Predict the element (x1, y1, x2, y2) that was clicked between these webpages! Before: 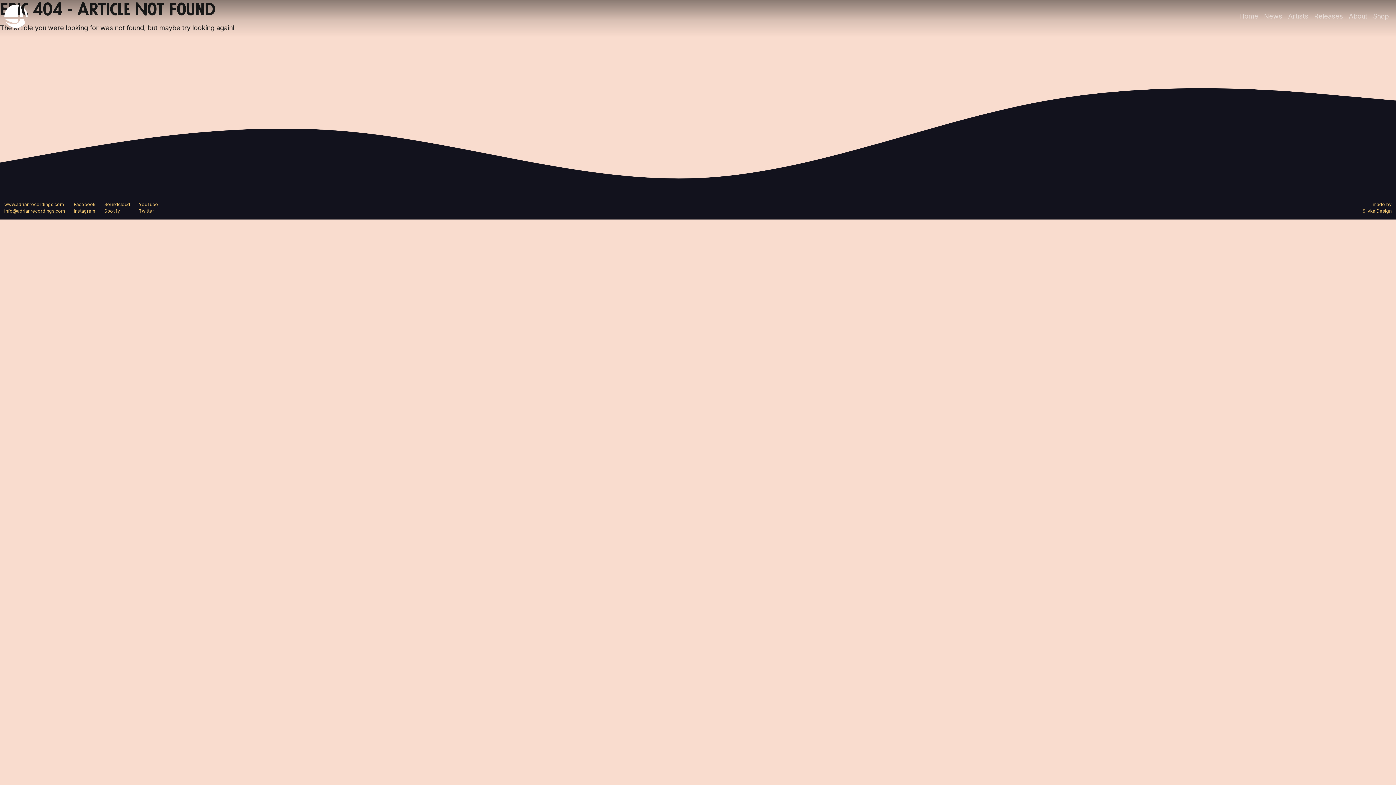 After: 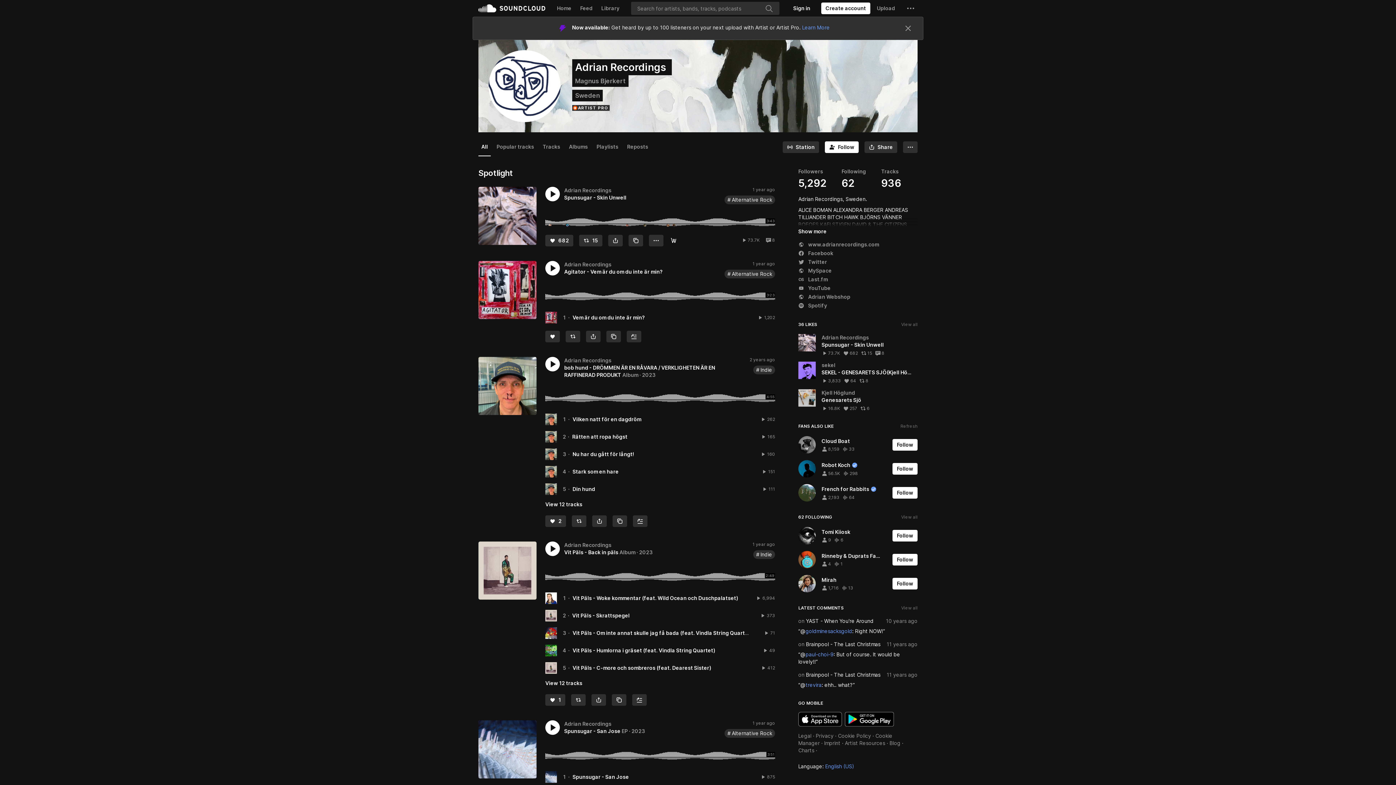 Action: bbox: (104, 201, 130, 207) label: Soundcloud